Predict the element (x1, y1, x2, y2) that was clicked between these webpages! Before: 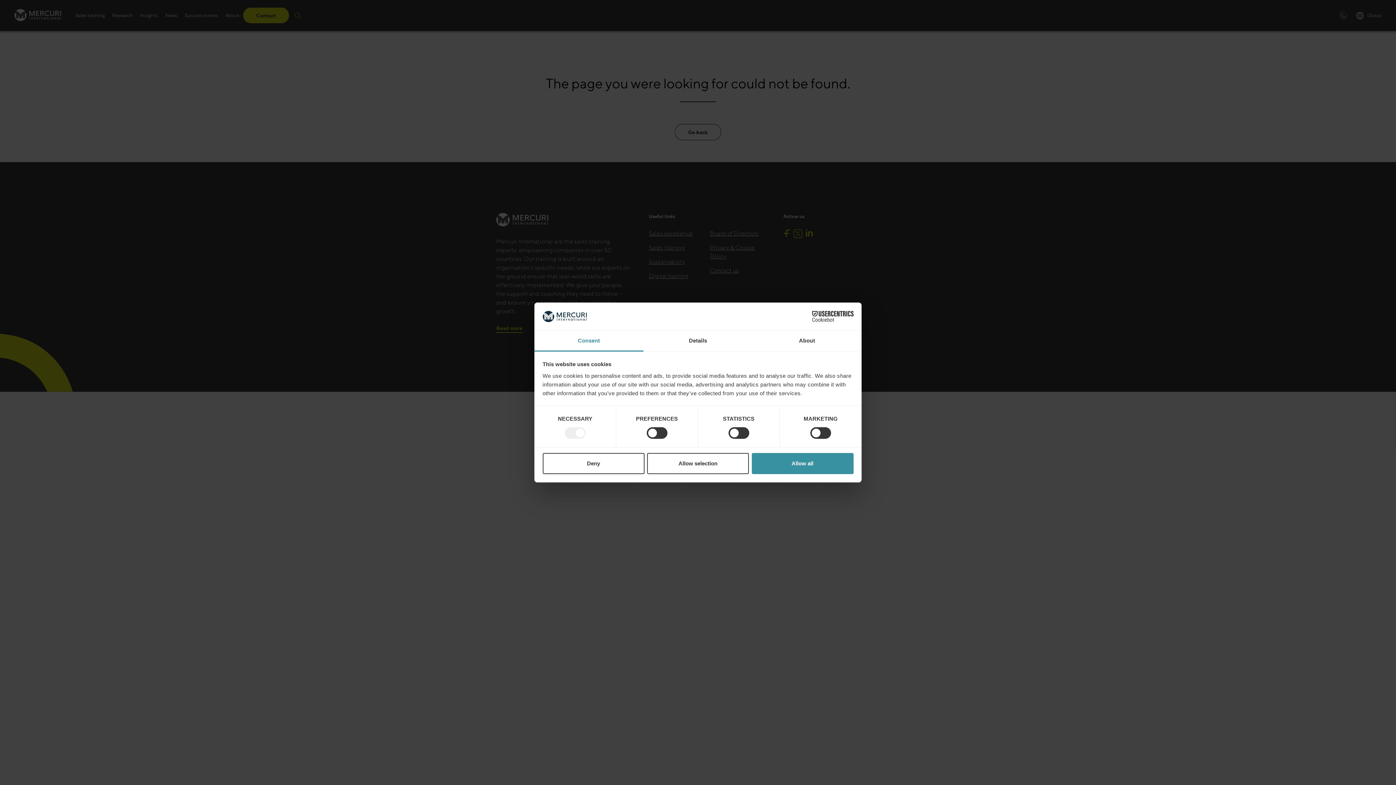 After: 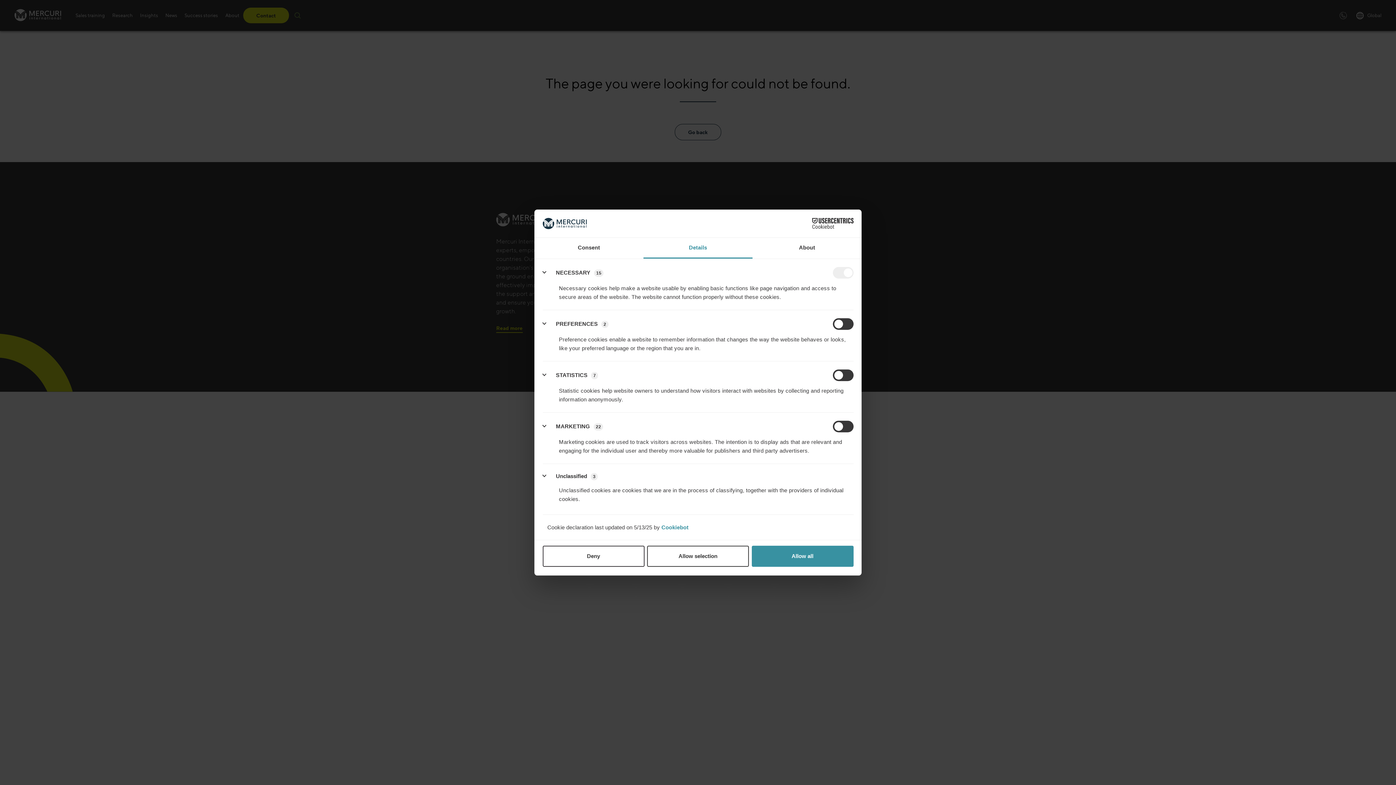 Action: label: Details bbox: (643, 331, 752, 351)